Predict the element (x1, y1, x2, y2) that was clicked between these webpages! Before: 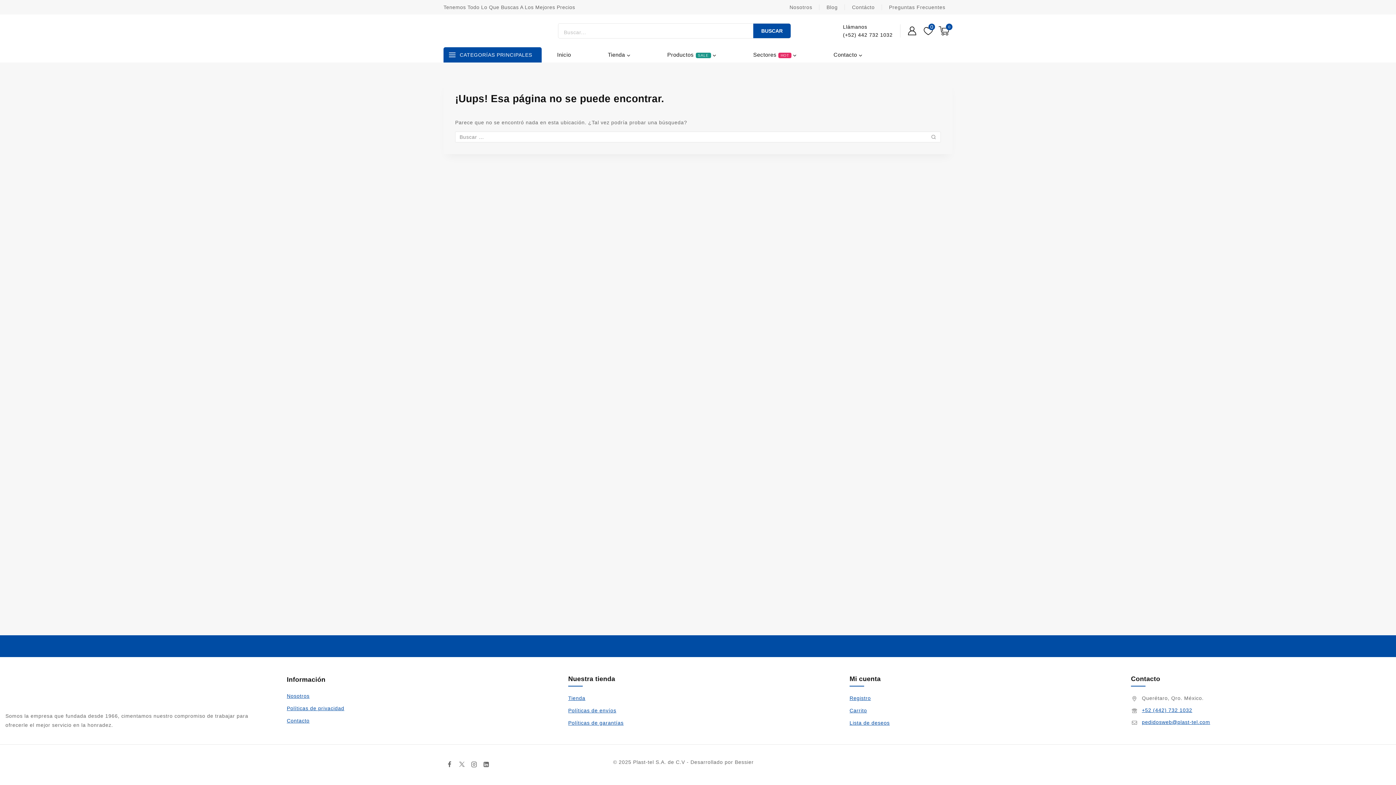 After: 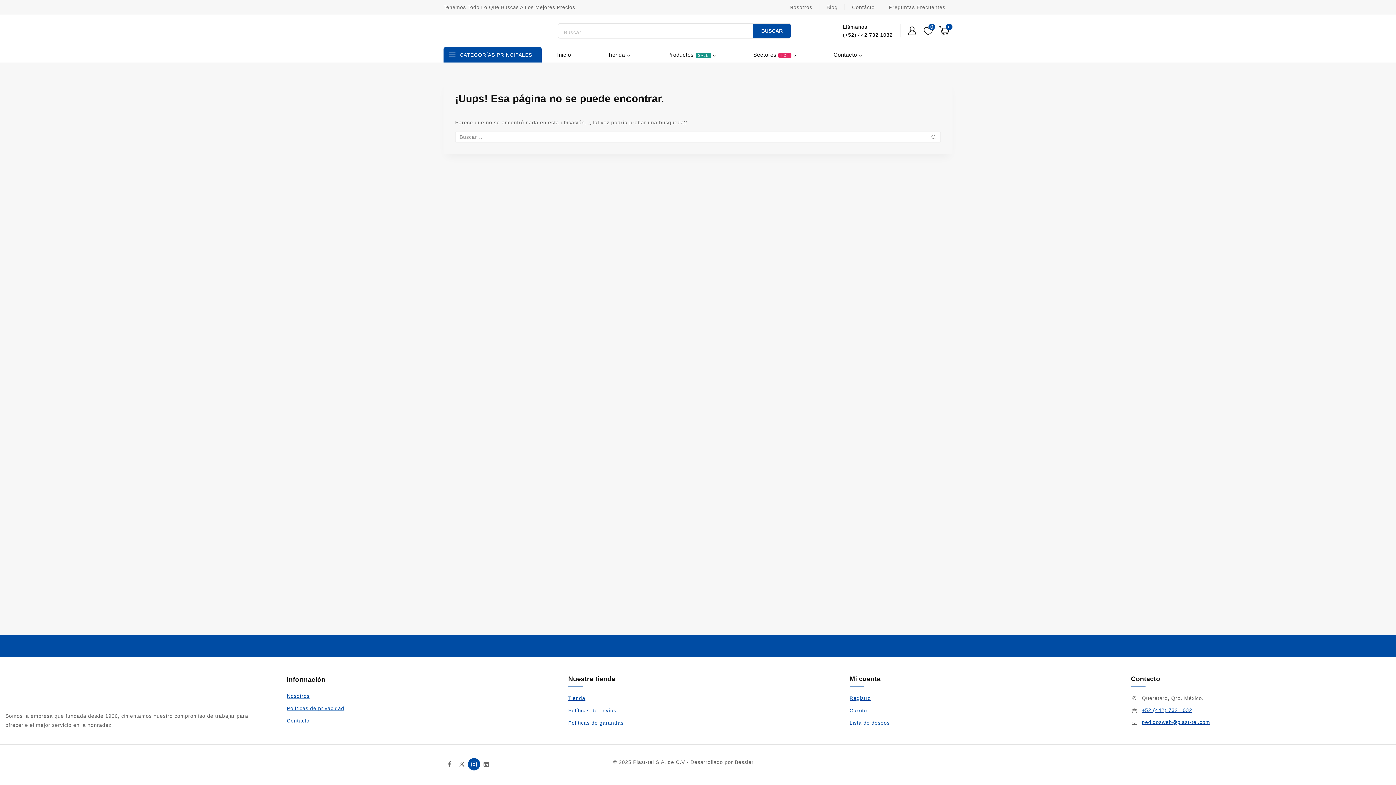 Action: bbox: (468, 758, 480, 770) label: Instagram